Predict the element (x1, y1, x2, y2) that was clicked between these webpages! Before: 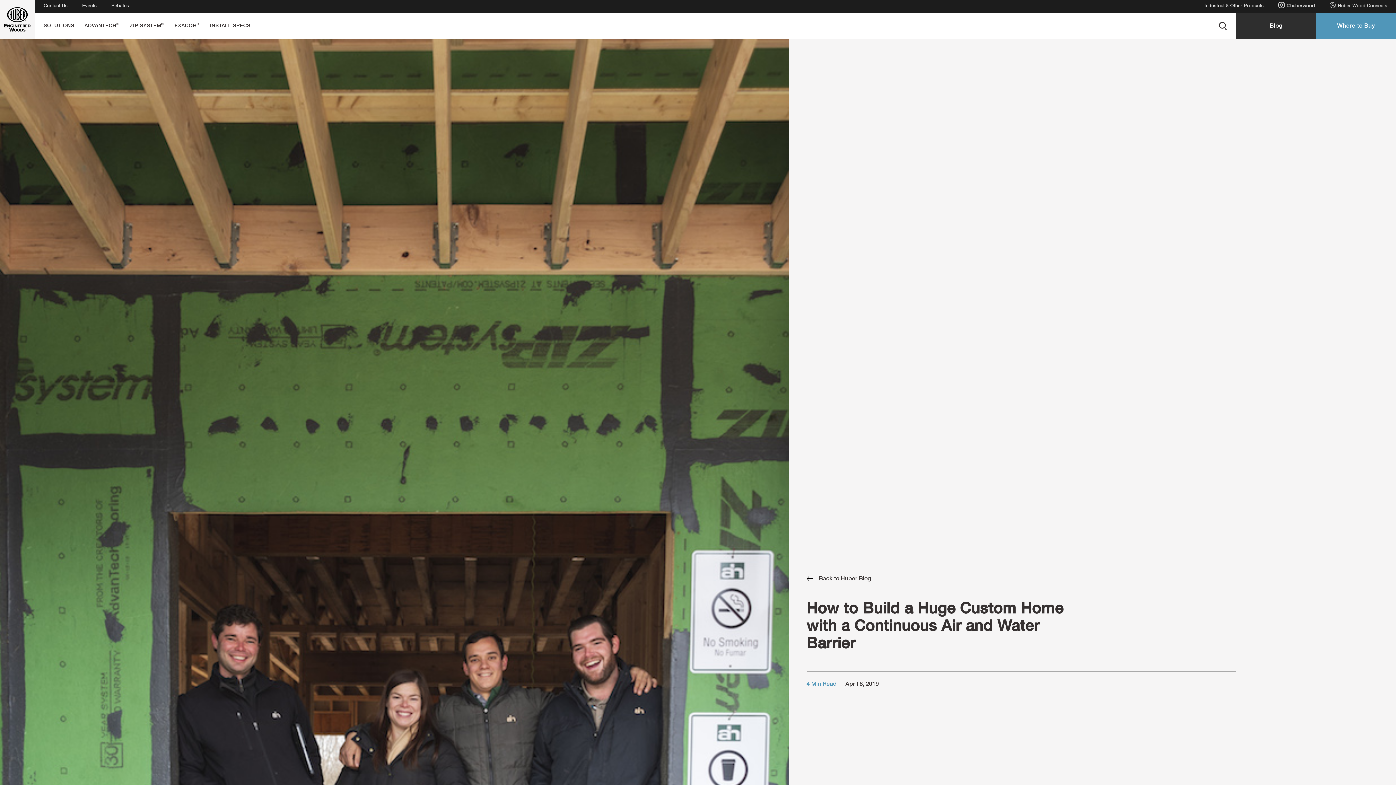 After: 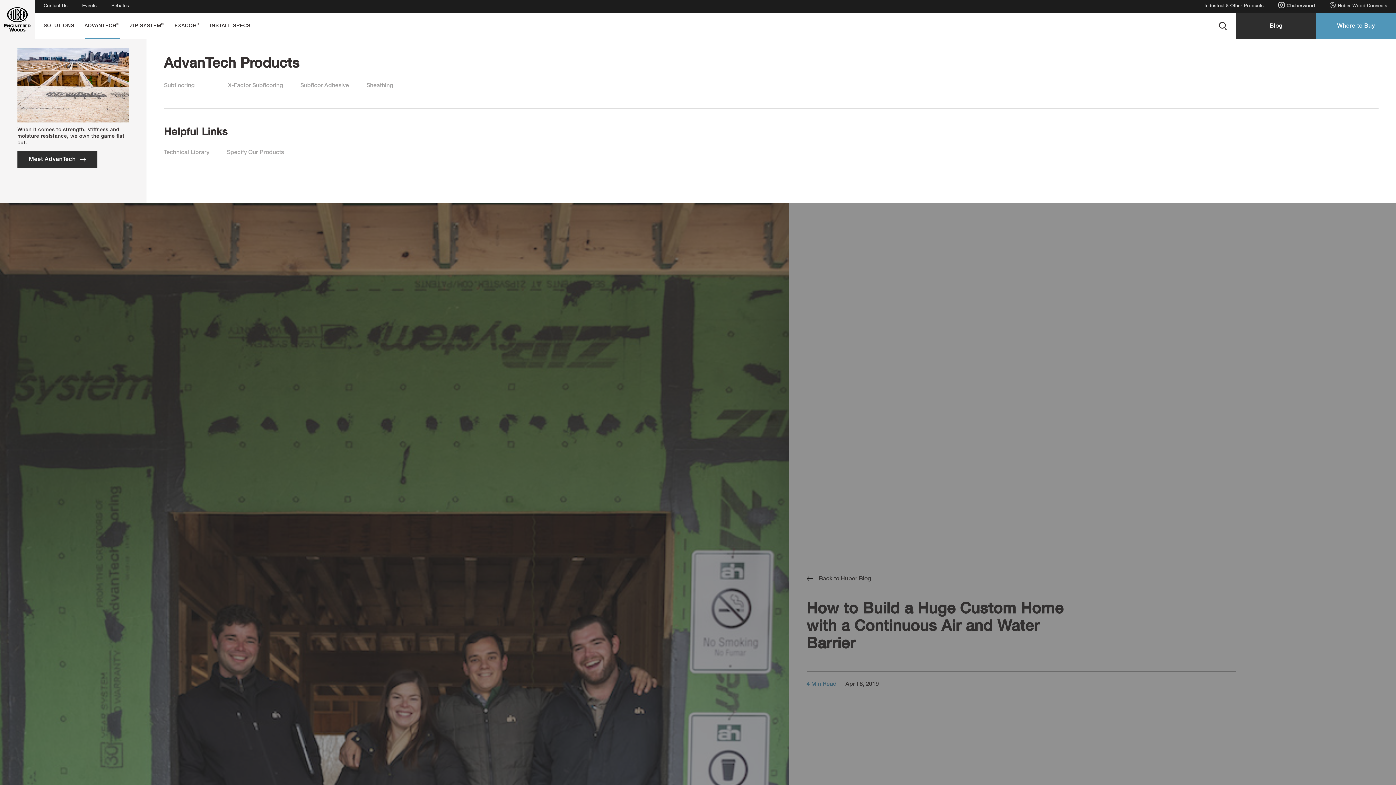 Action: bbox: (84, 13, 119, 39) label: ADVANTECH®